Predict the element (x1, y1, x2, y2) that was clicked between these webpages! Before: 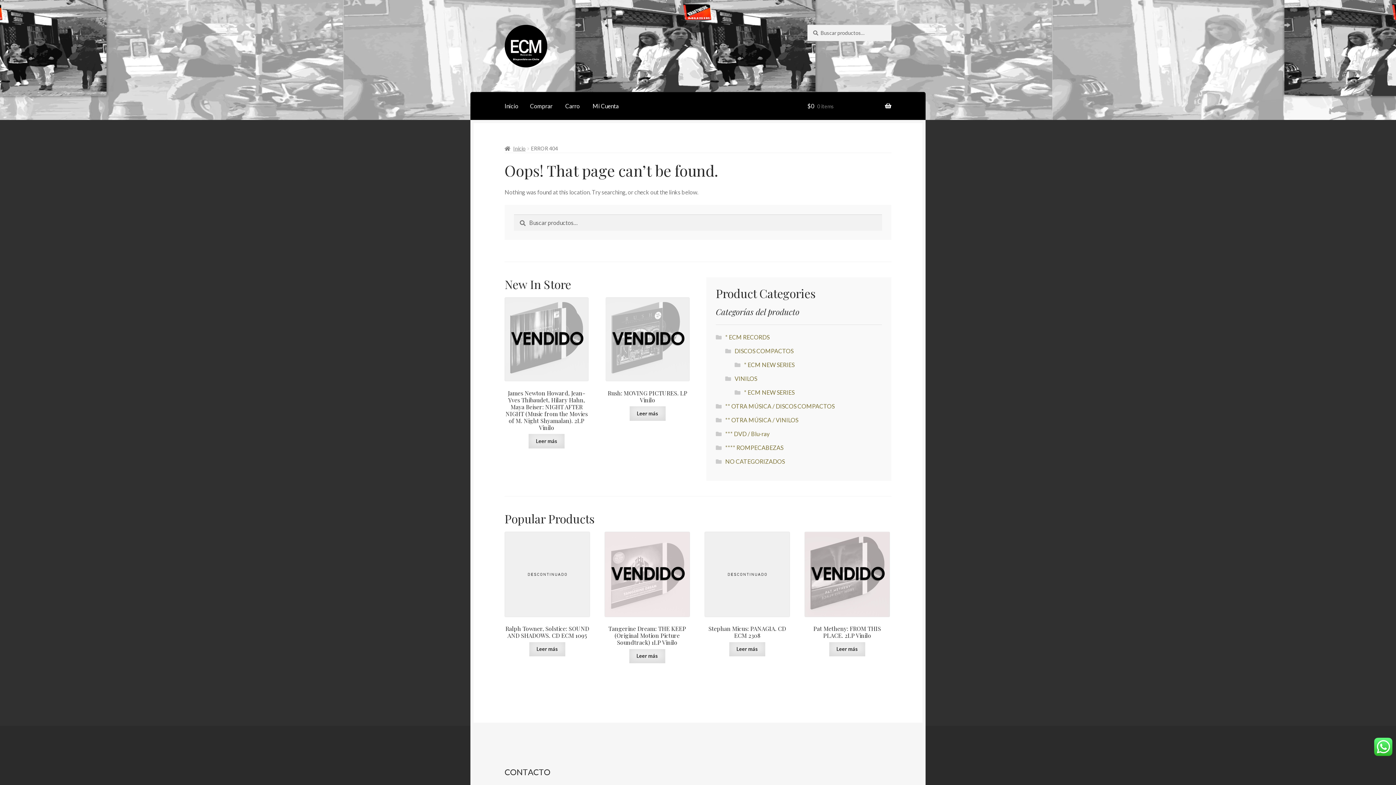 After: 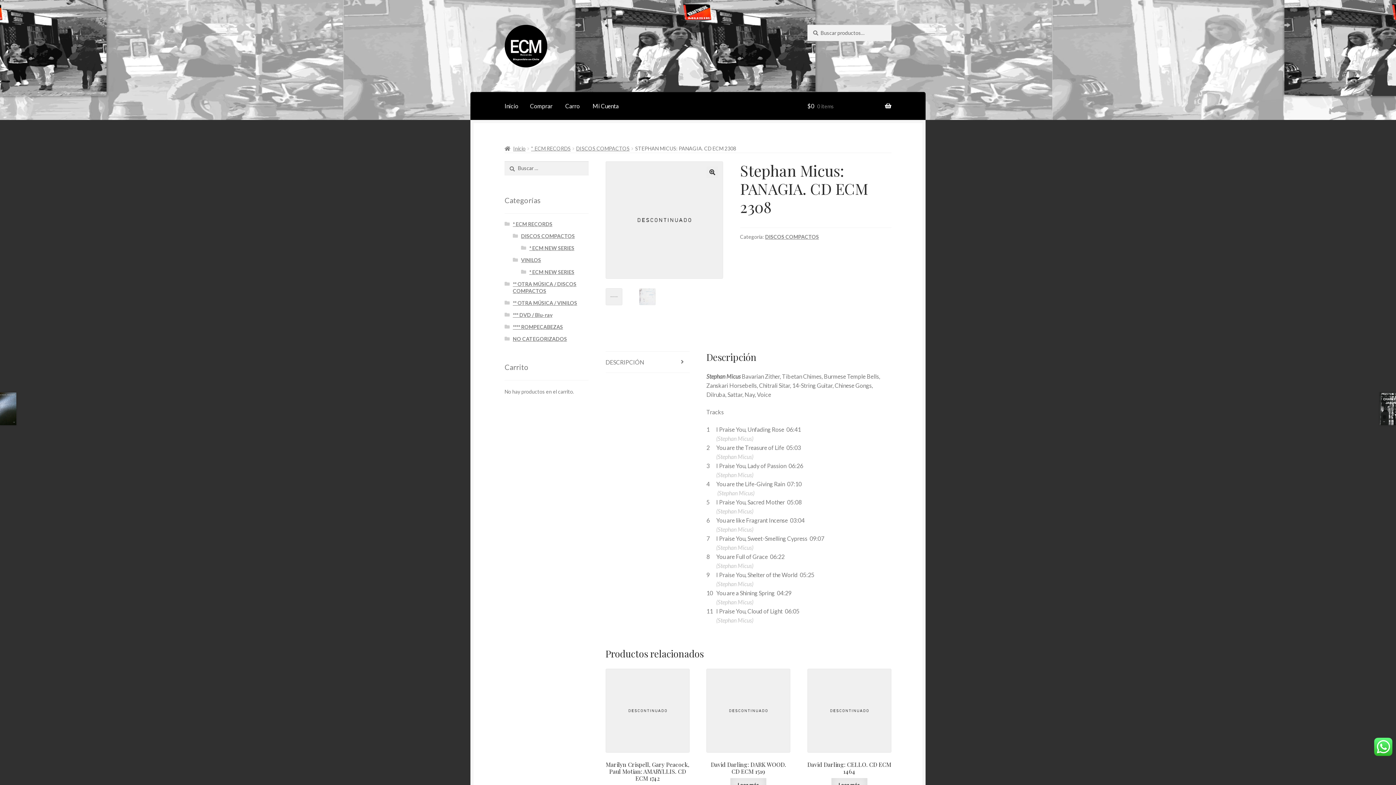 Action: label: Lee más sobre “Stephan Micus: PANAGIA. CD ECM 2308” bbox: (729, 642, 765, 656)